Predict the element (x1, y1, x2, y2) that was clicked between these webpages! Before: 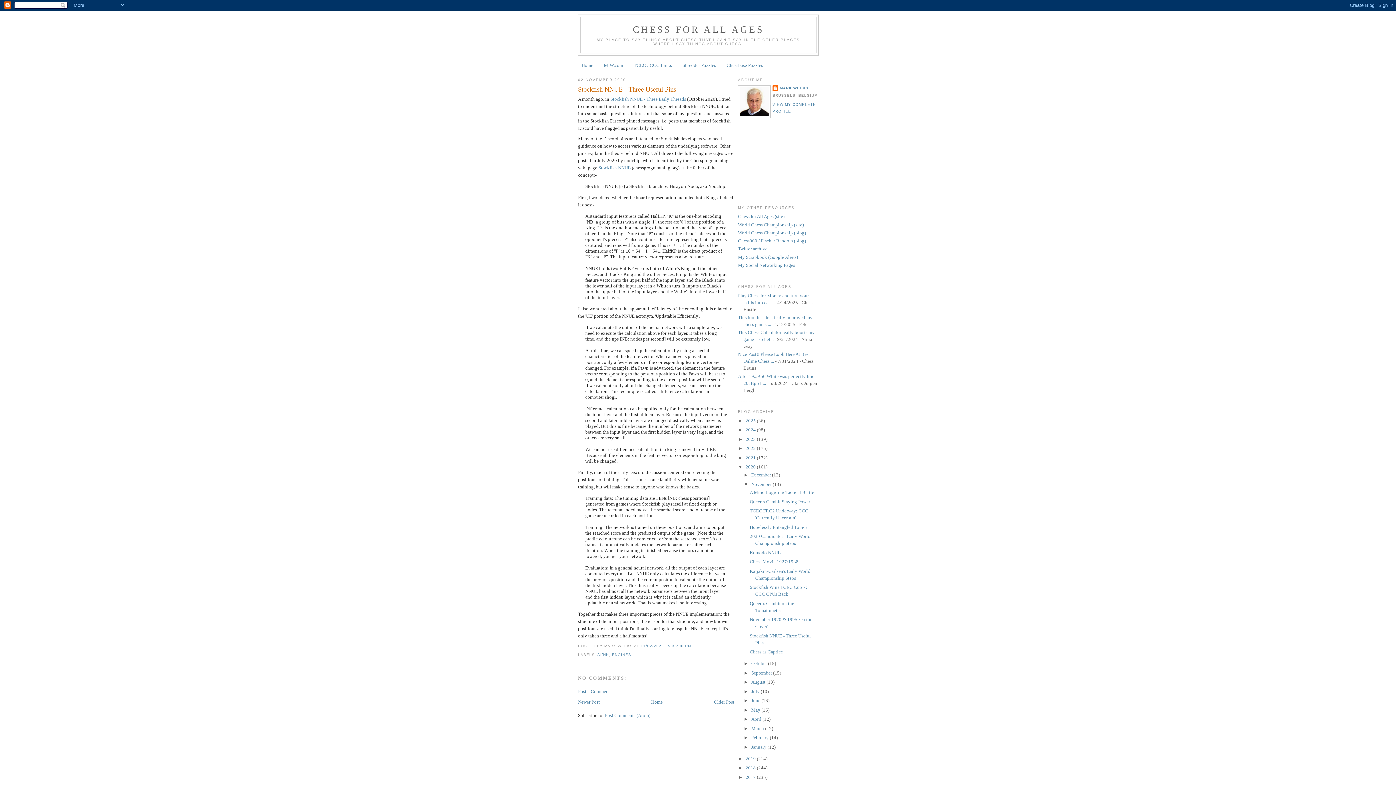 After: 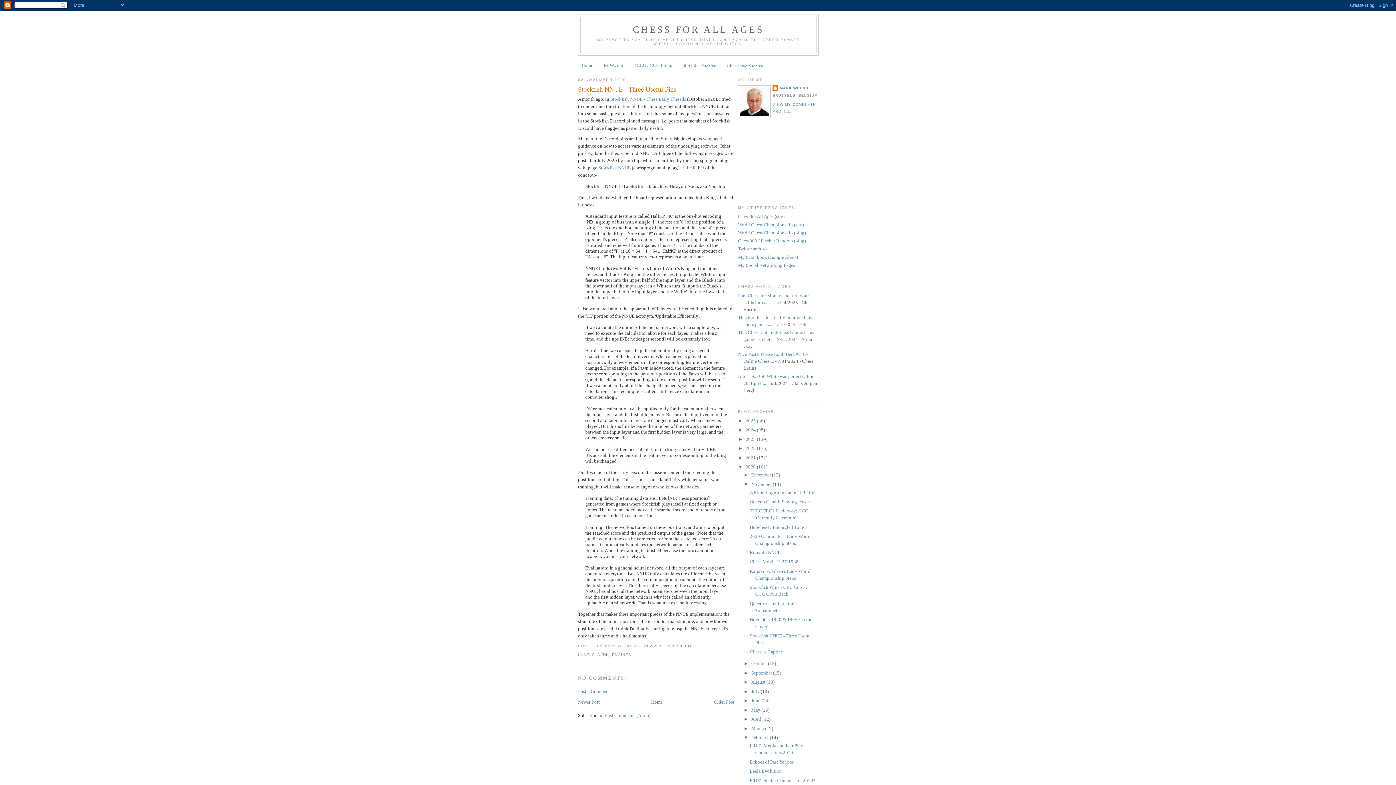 Action: bbox: (743, 735, 751, 740) label: ►  